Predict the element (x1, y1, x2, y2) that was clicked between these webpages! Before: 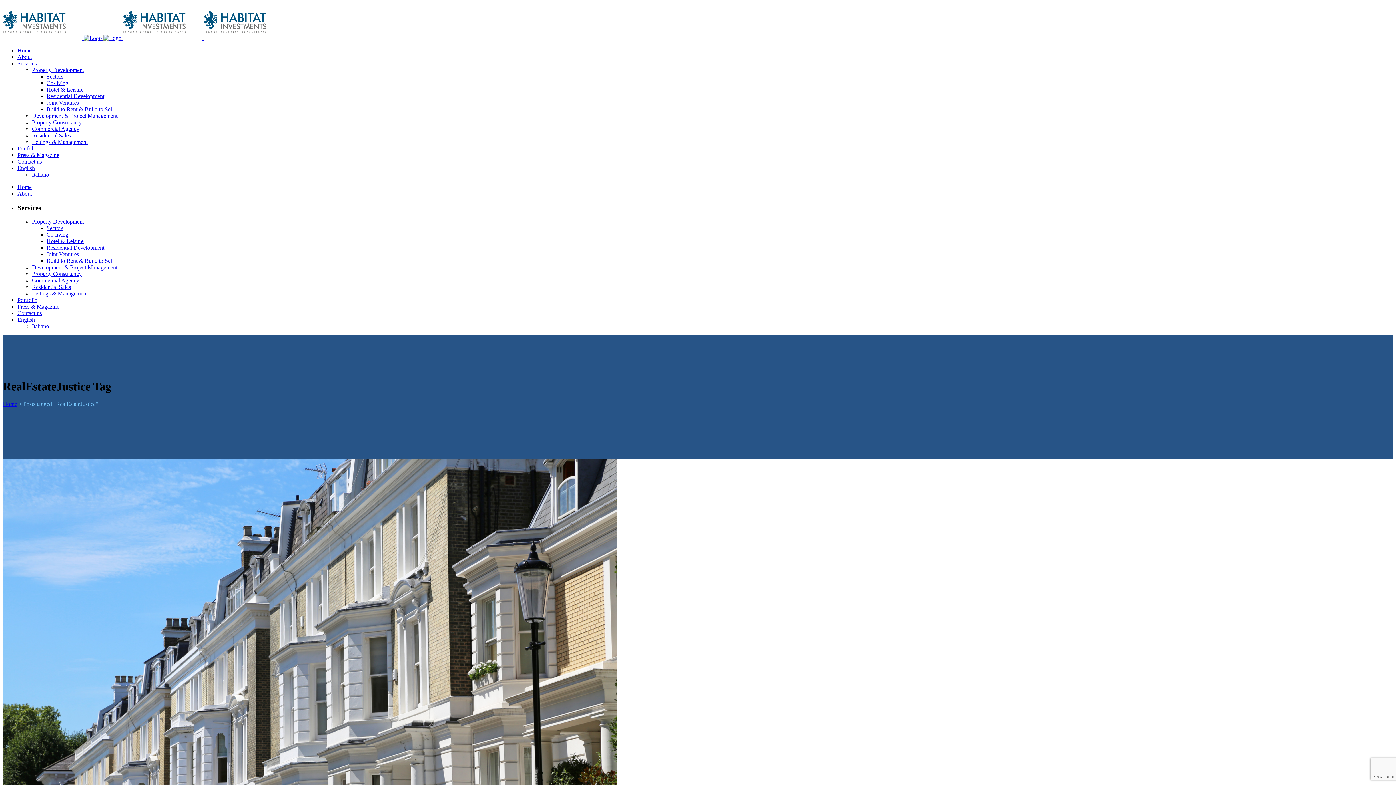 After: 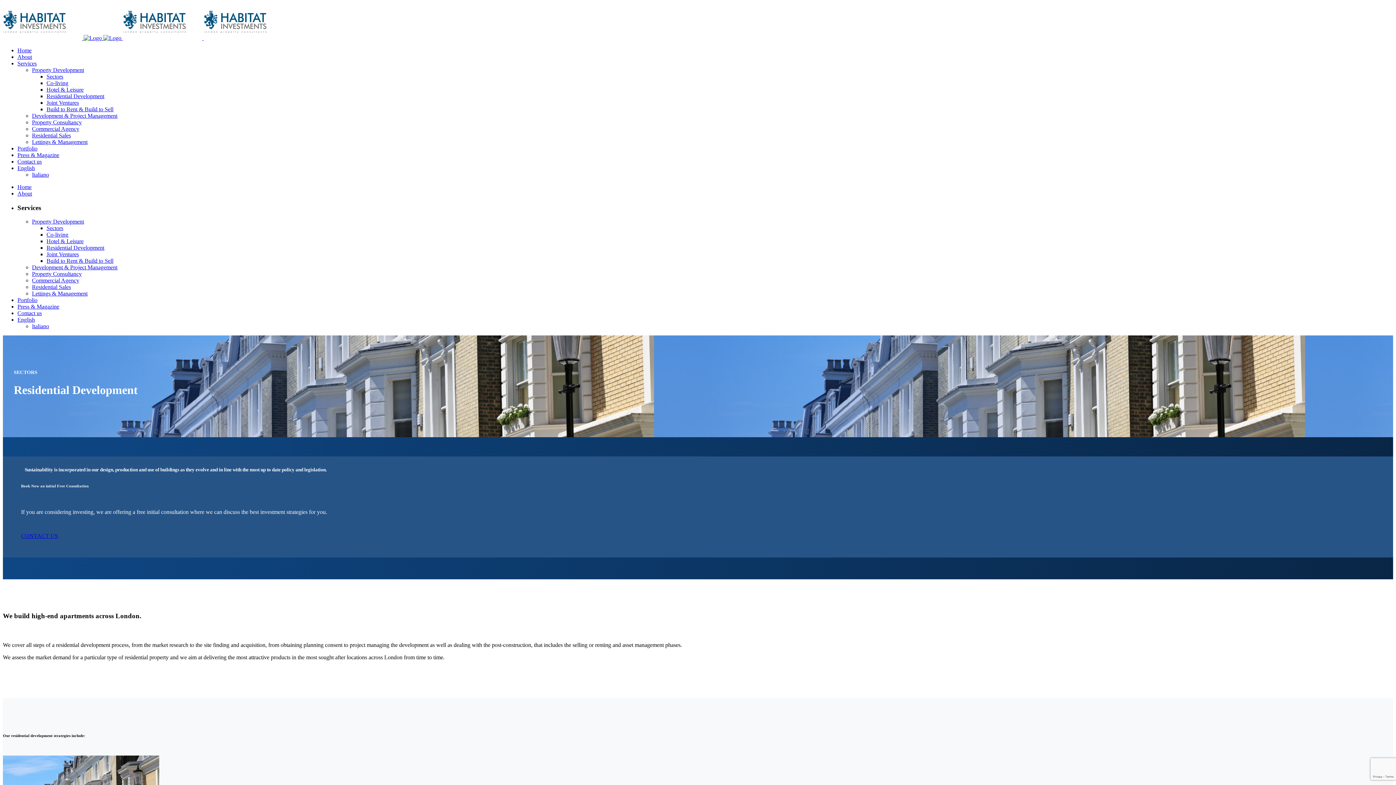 Action: bbox: (46, 244, 104, 251) label: Residential Development